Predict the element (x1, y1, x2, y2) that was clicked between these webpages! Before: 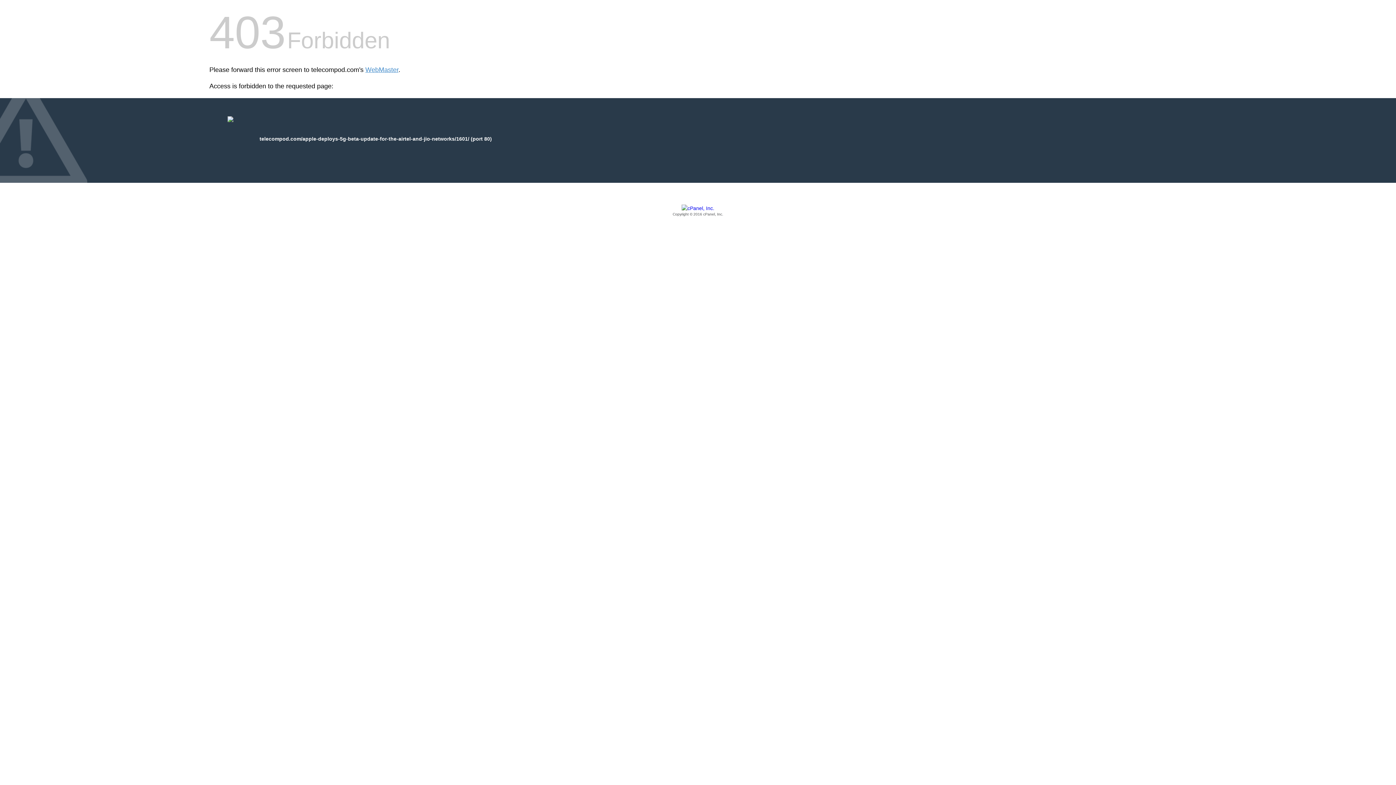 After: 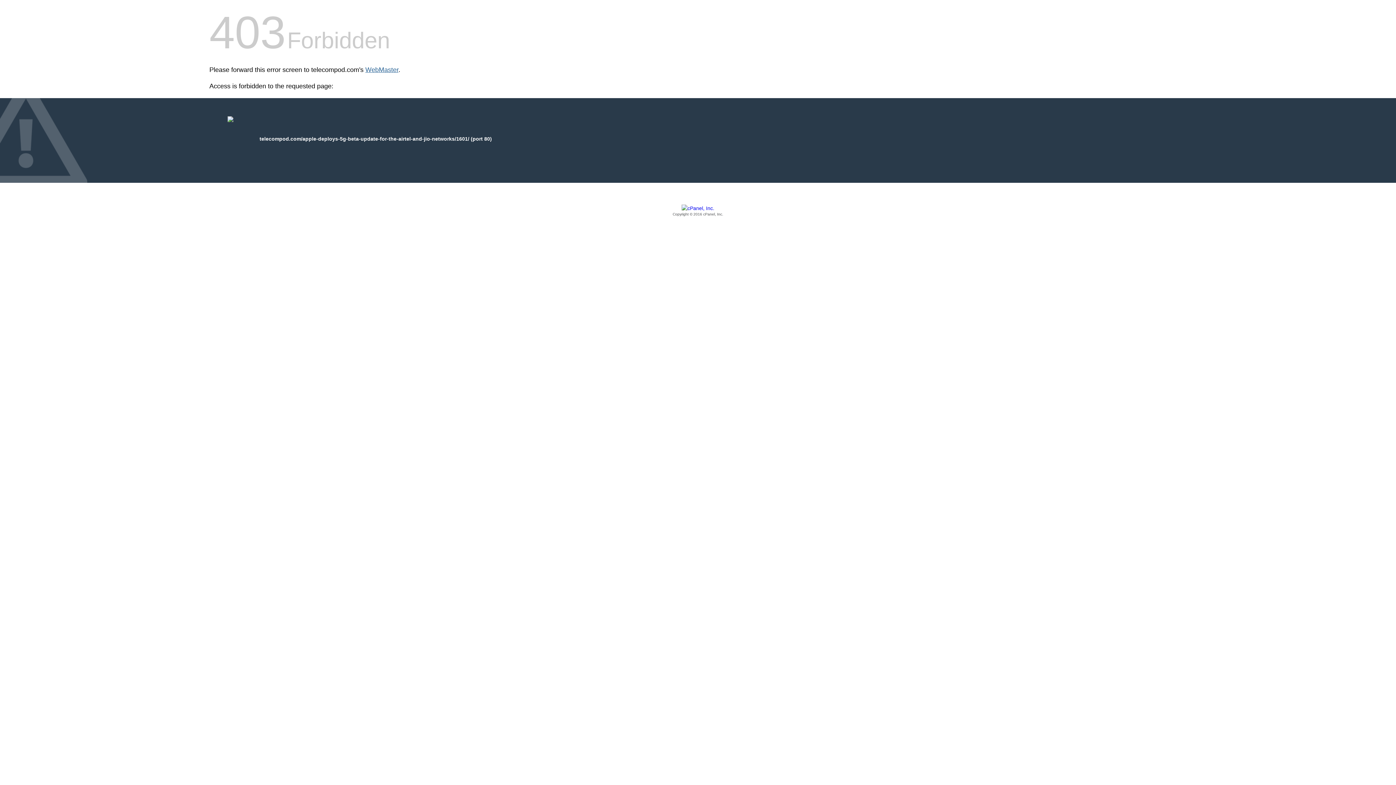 Action: label: WebMaster bbox: (365, 66, 398, 73)